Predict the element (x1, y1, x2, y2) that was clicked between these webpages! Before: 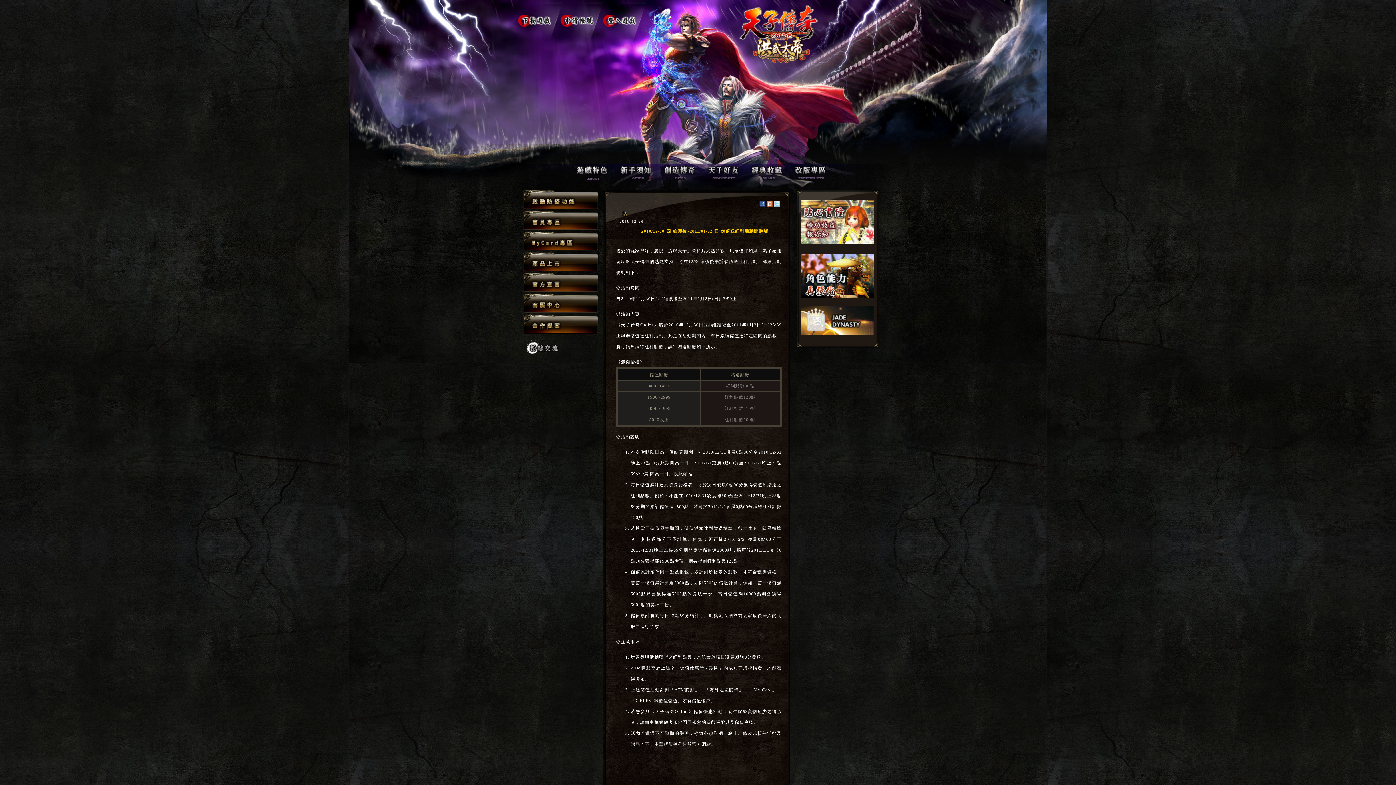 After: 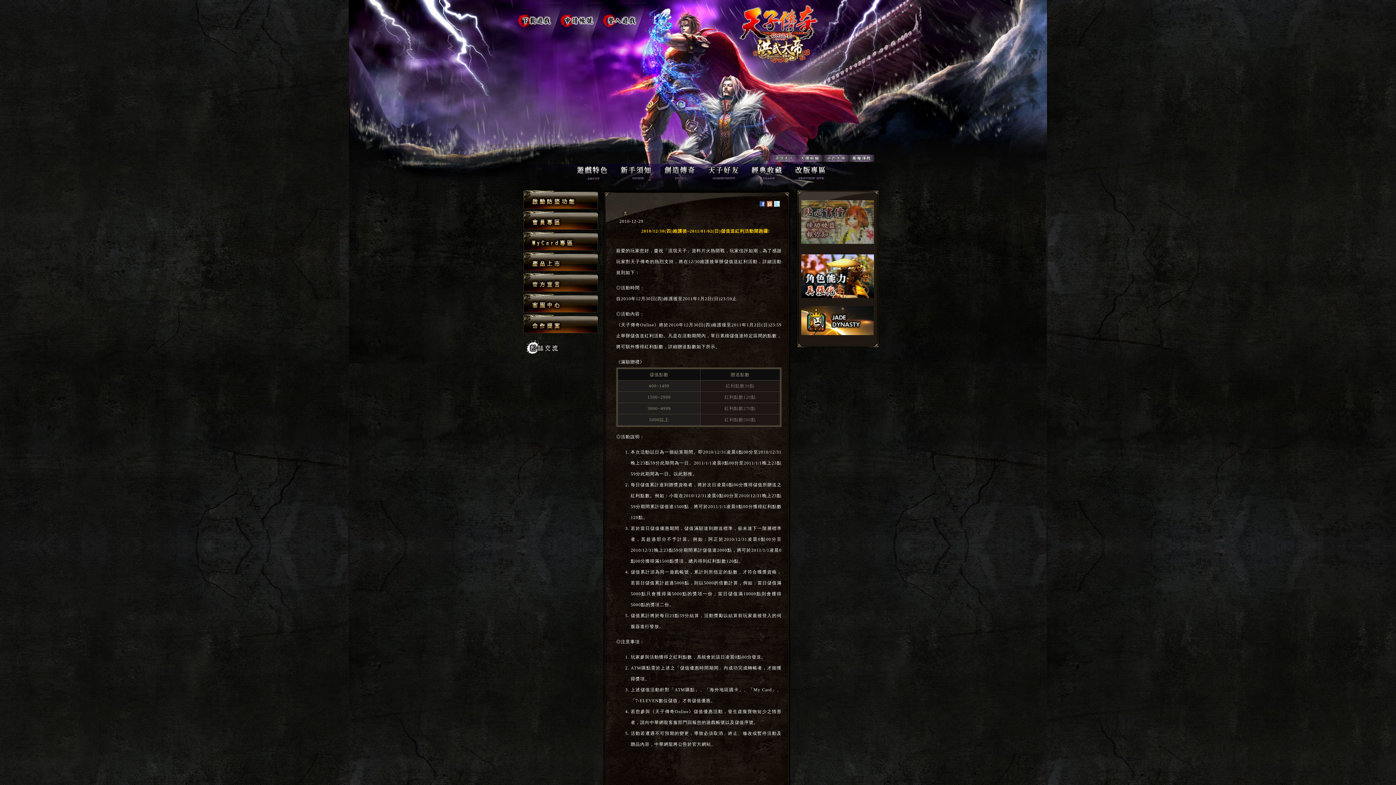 Action: bbox: (789, 162, 833, 184)